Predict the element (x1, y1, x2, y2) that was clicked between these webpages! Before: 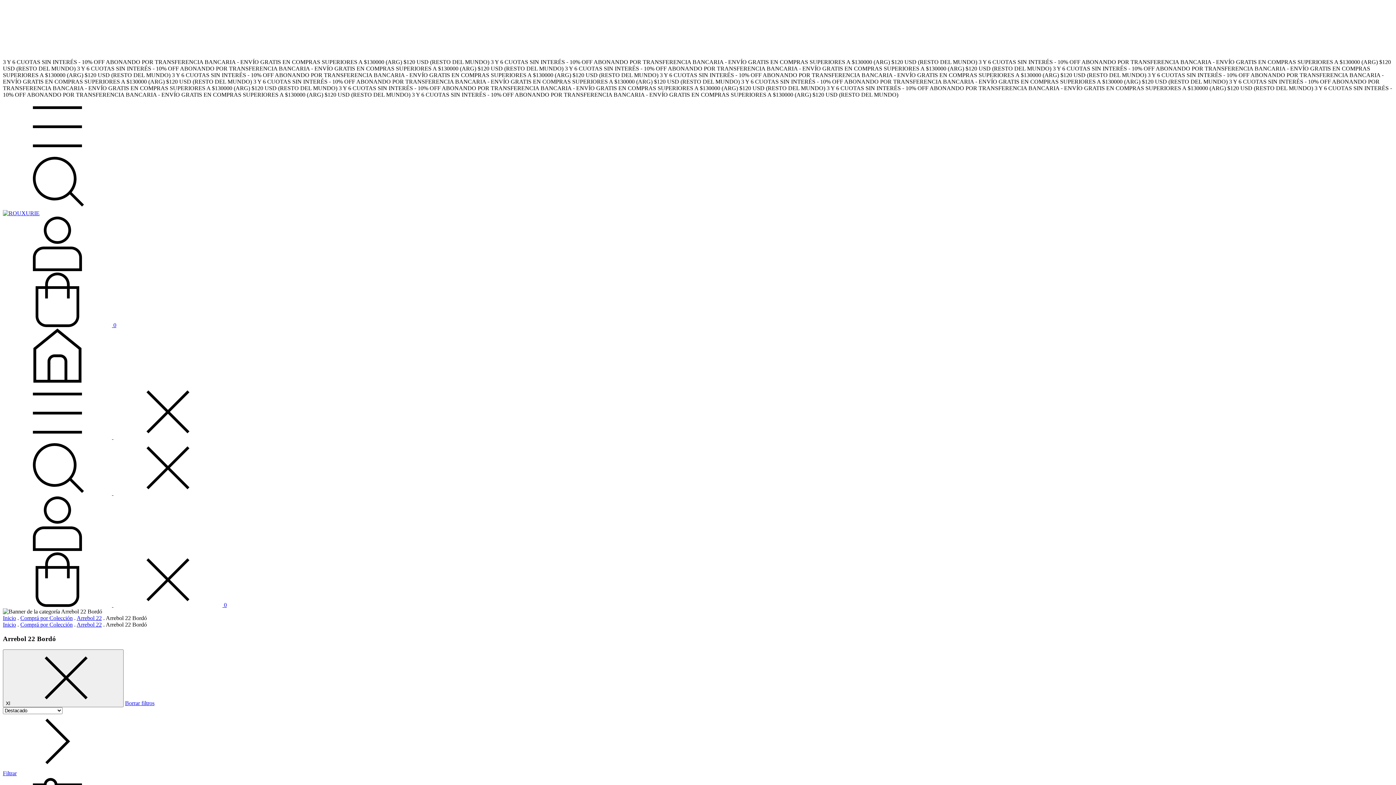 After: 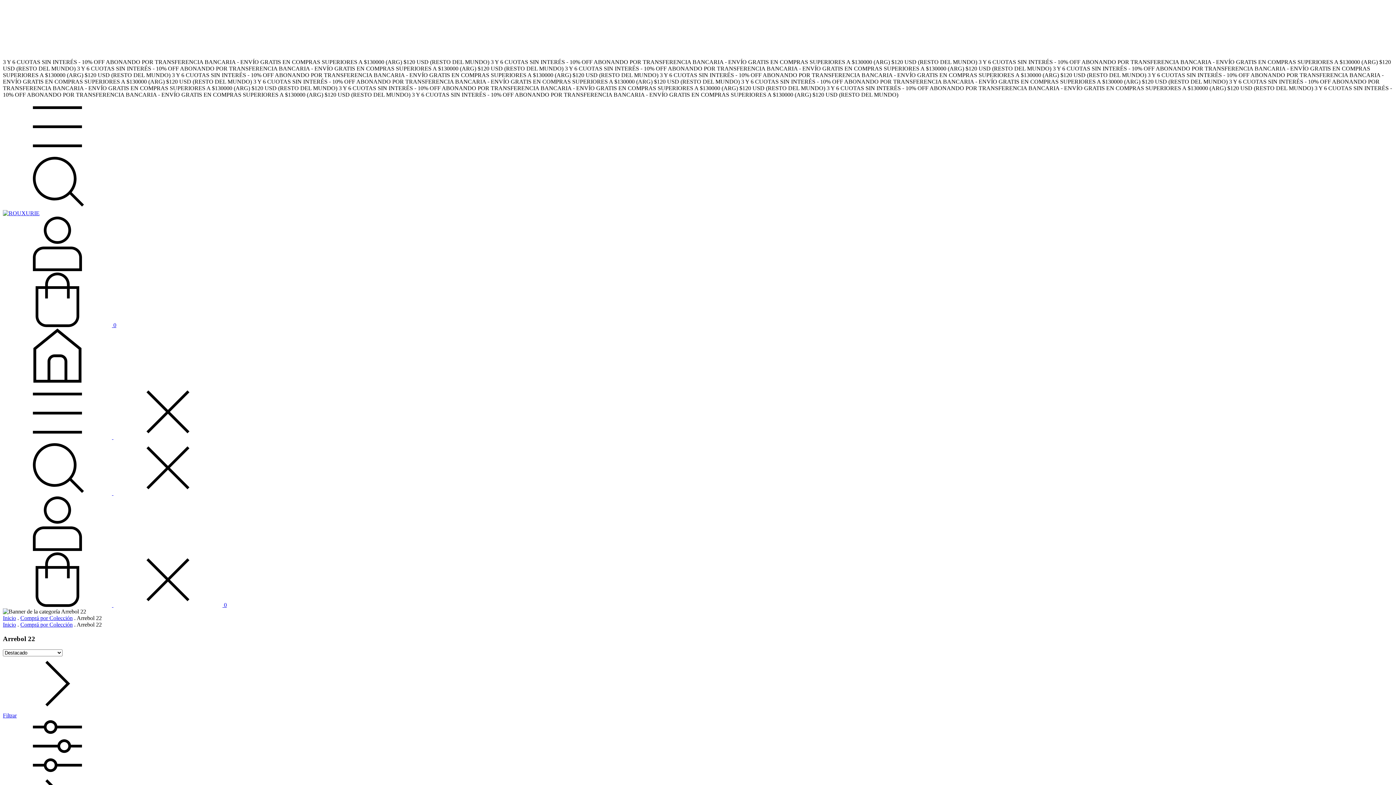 Action: bbox: (76, 621, 101, 628) label: Arrebol 22